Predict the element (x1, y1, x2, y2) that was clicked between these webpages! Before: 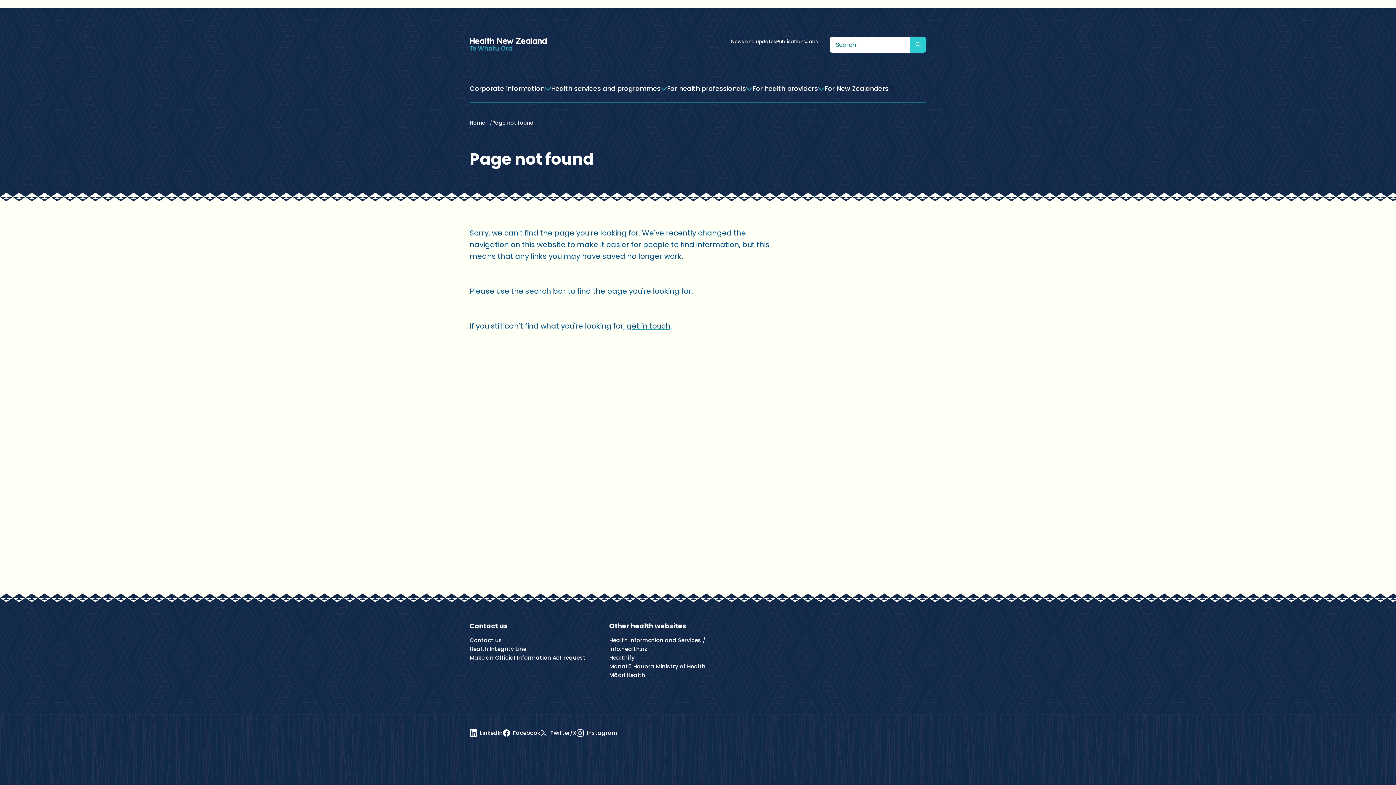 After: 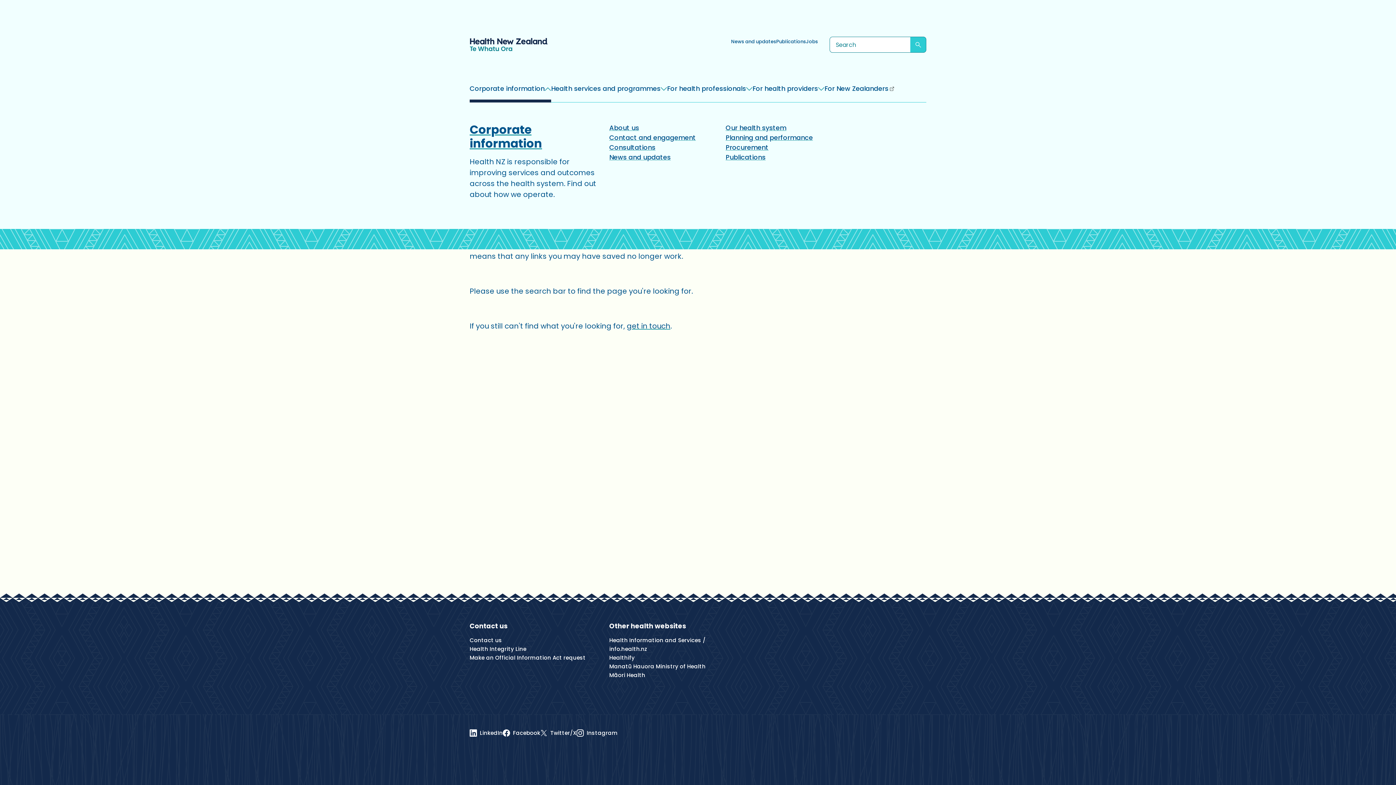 Action: label: Corporate information bbox: (469, 83, 551, 102)